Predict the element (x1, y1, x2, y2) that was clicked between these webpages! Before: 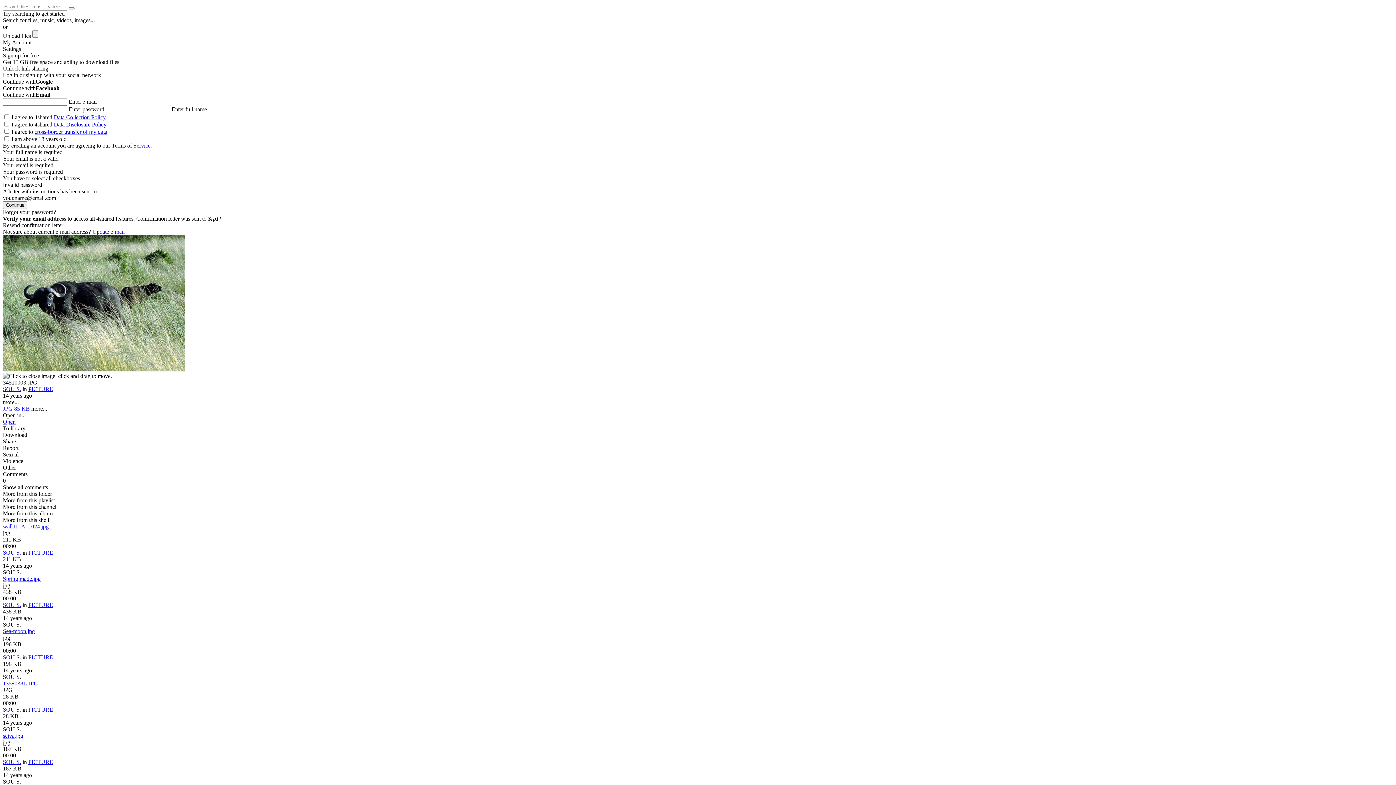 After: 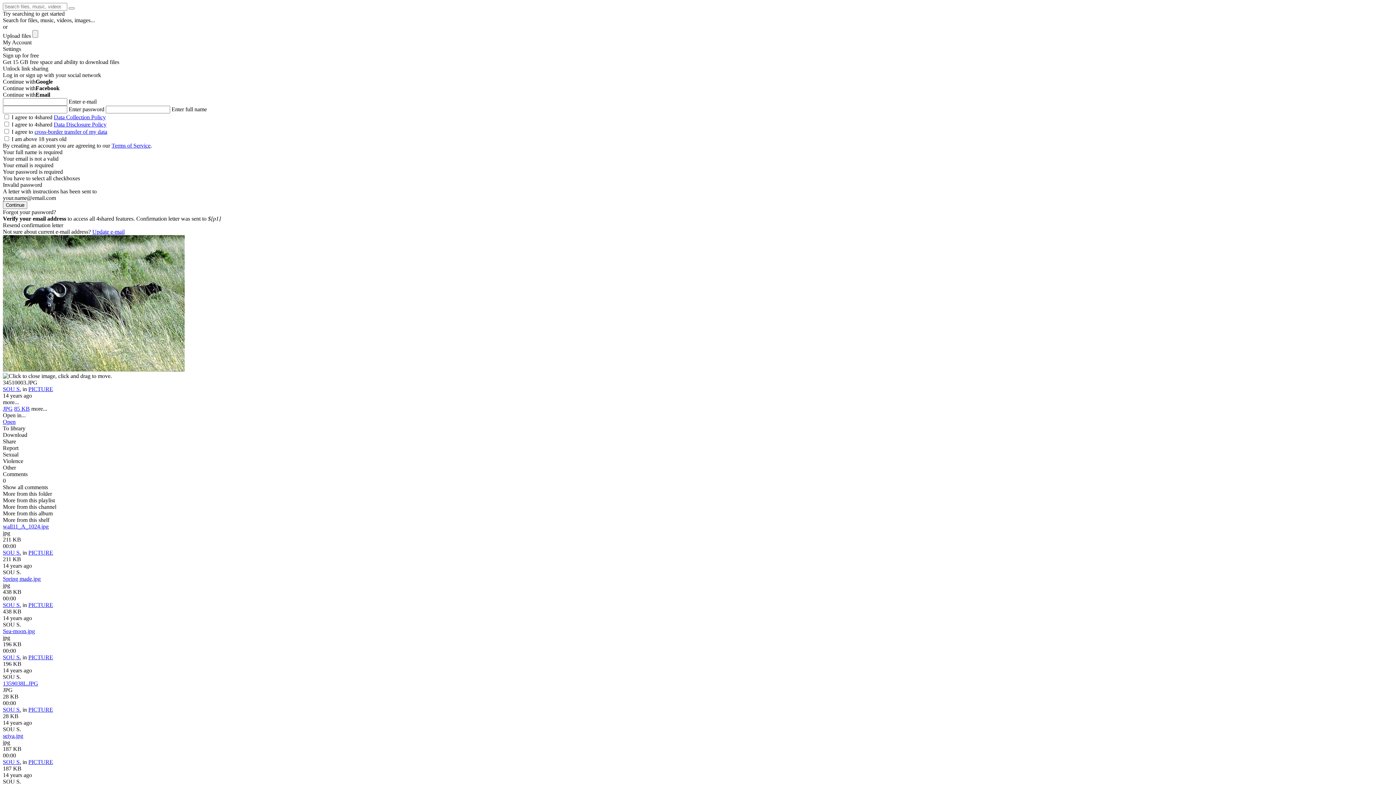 Action: bbox: (111, 142, 150, 148) label: Terms of Service